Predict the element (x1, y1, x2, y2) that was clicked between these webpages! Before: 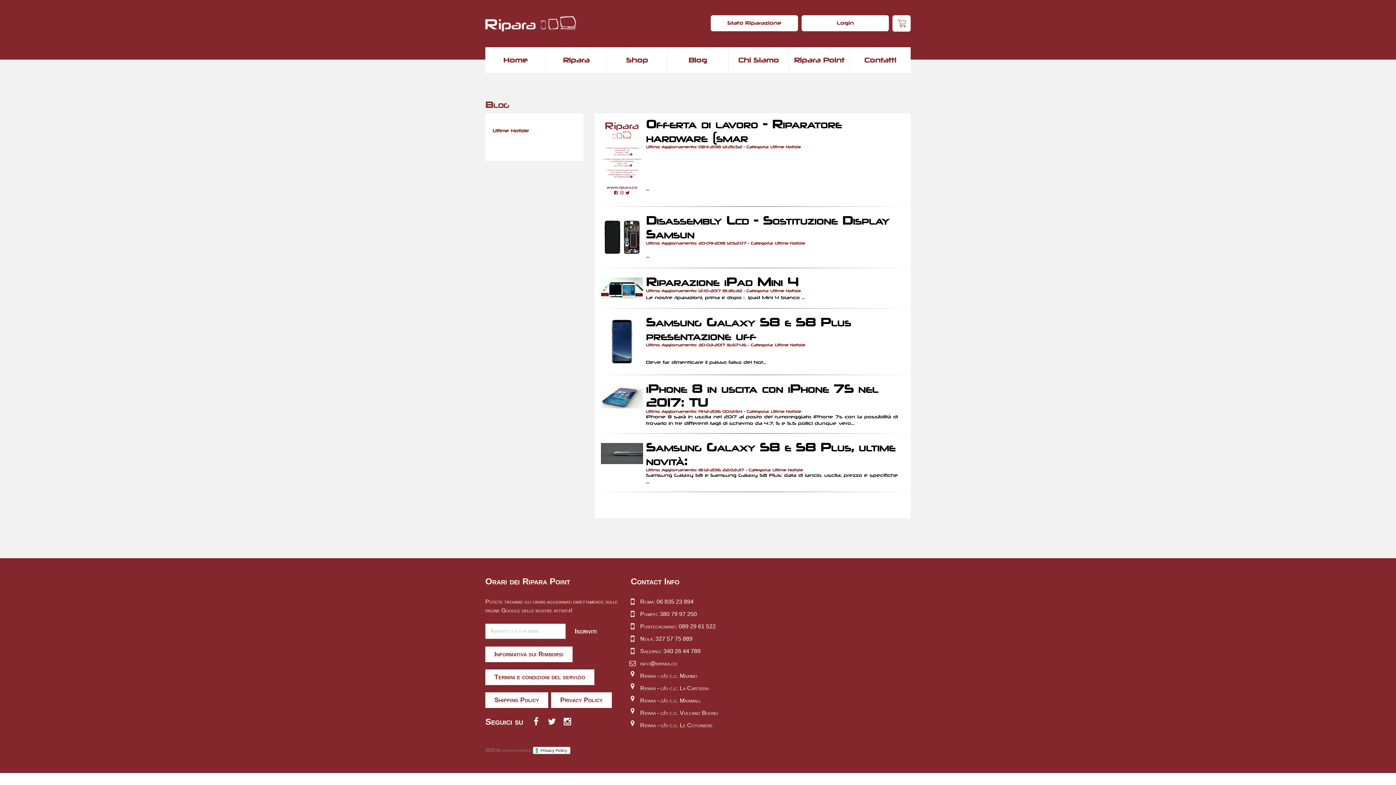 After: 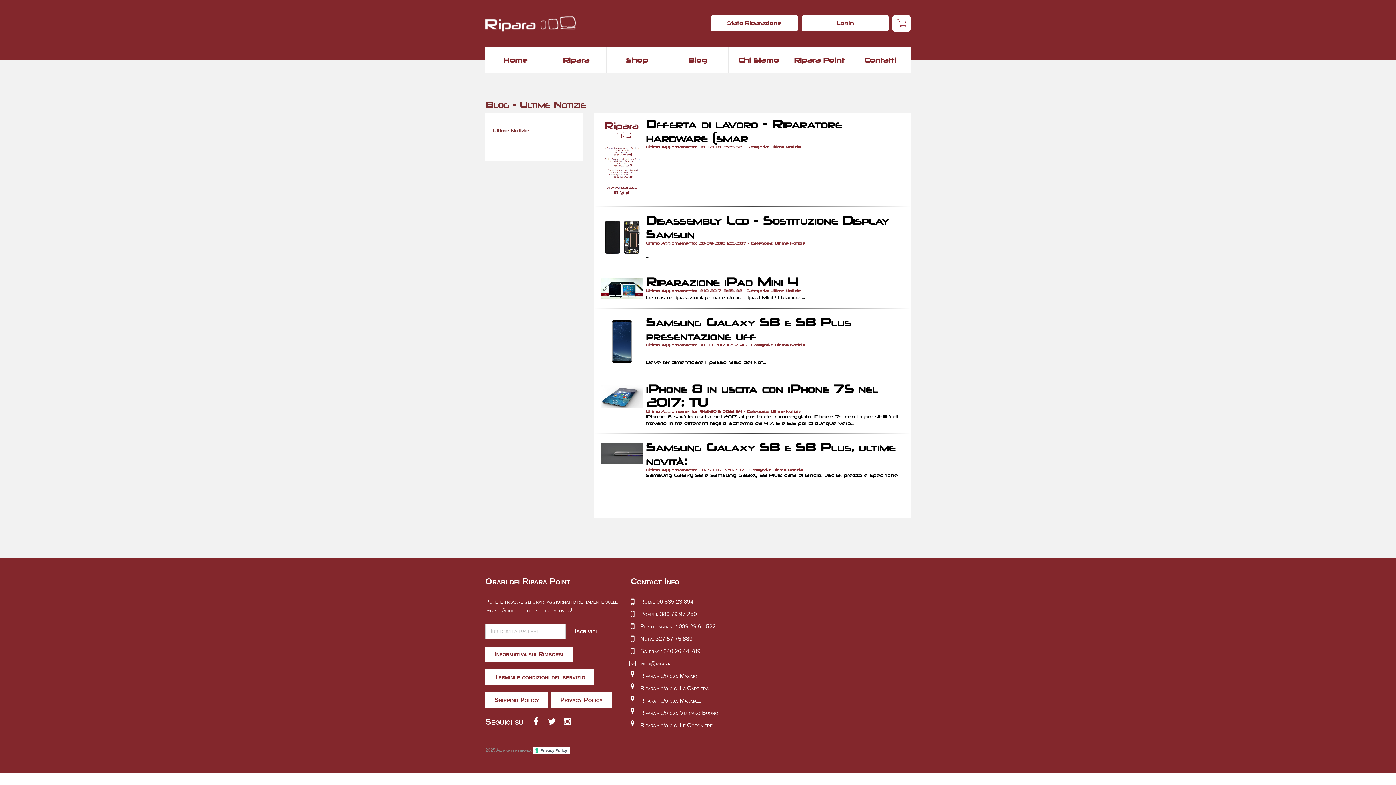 Action: bbox: (492, 124, 538, 137) label: Ultime Notizie